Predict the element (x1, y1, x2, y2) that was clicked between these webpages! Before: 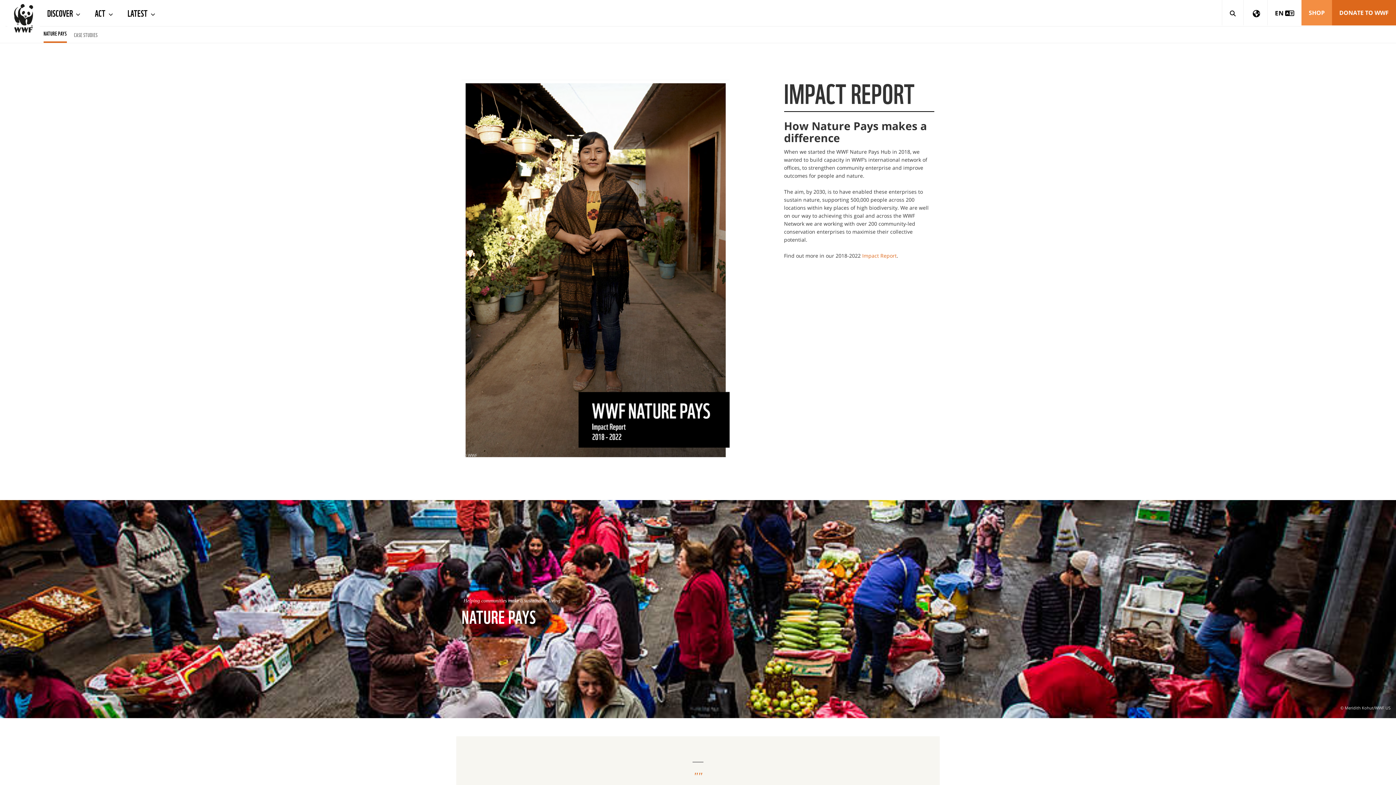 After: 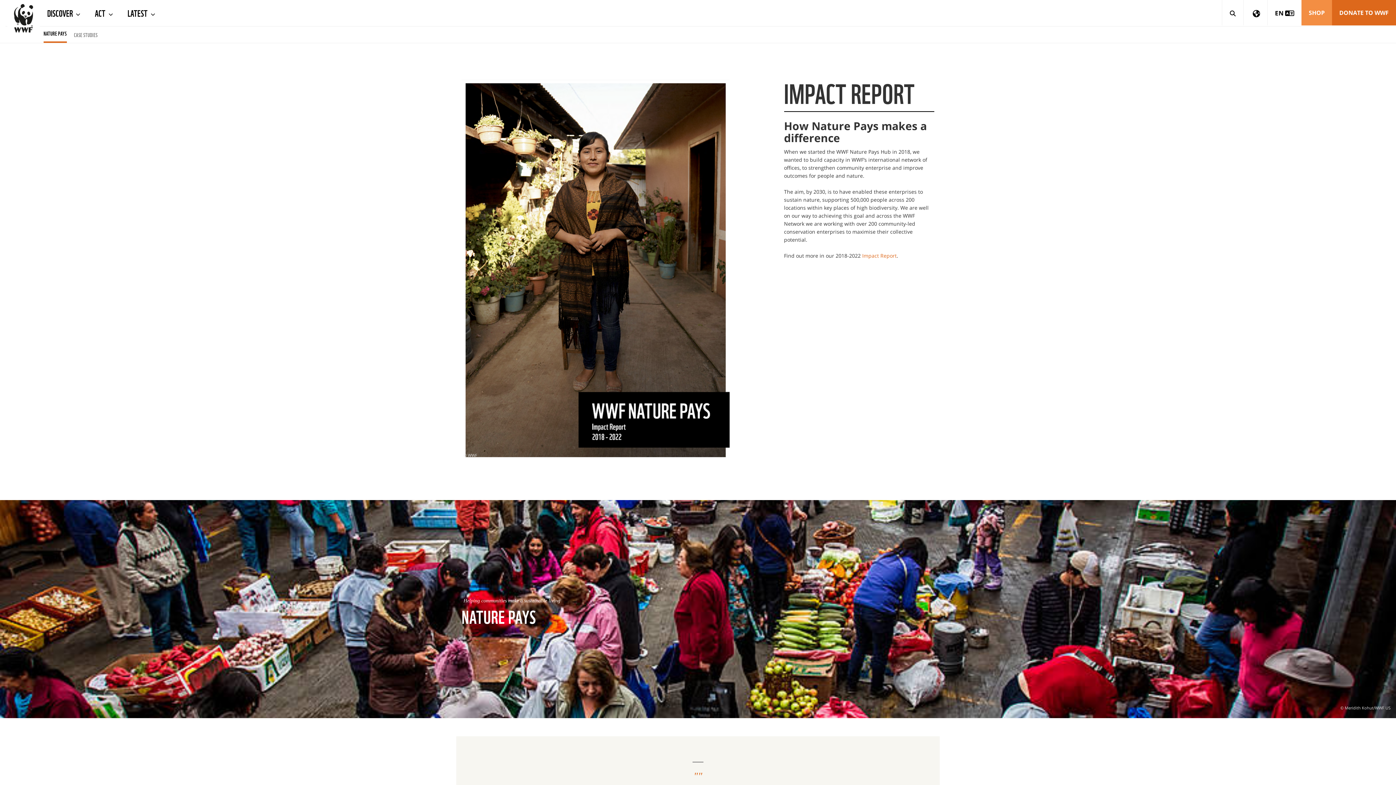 Action: bbox: (461, 79, 733, 461)